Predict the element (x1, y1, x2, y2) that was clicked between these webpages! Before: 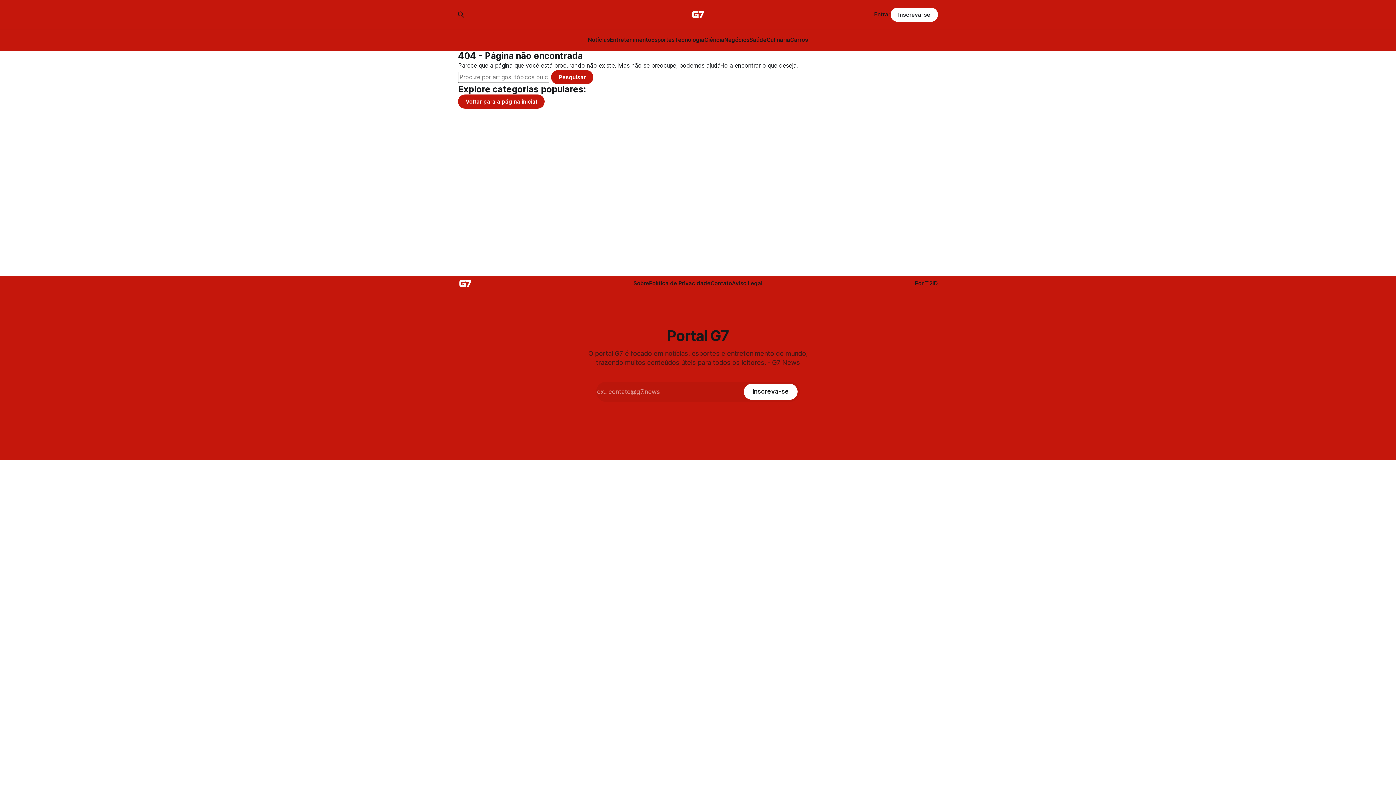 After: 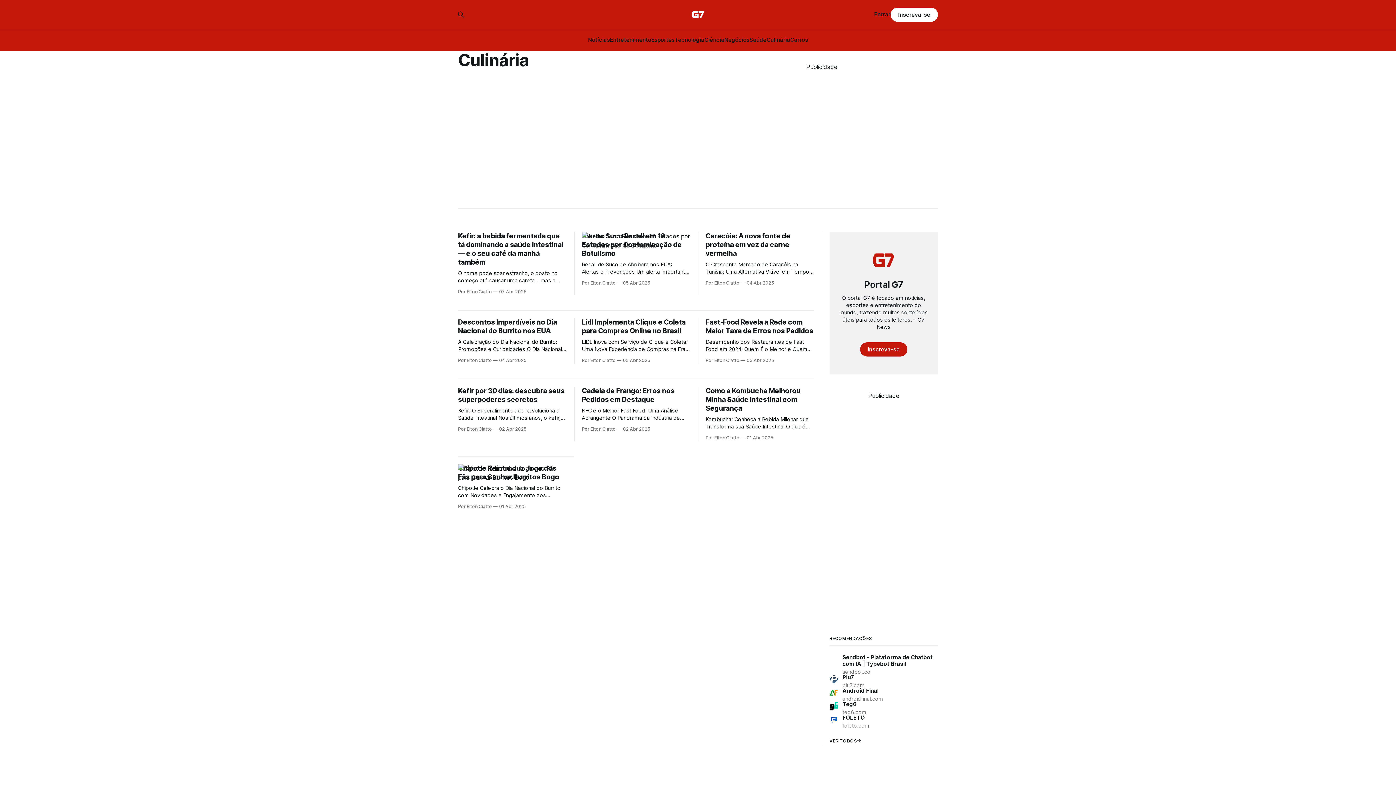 Action: bbox: (766, 36, 790, 43) label: Culinária